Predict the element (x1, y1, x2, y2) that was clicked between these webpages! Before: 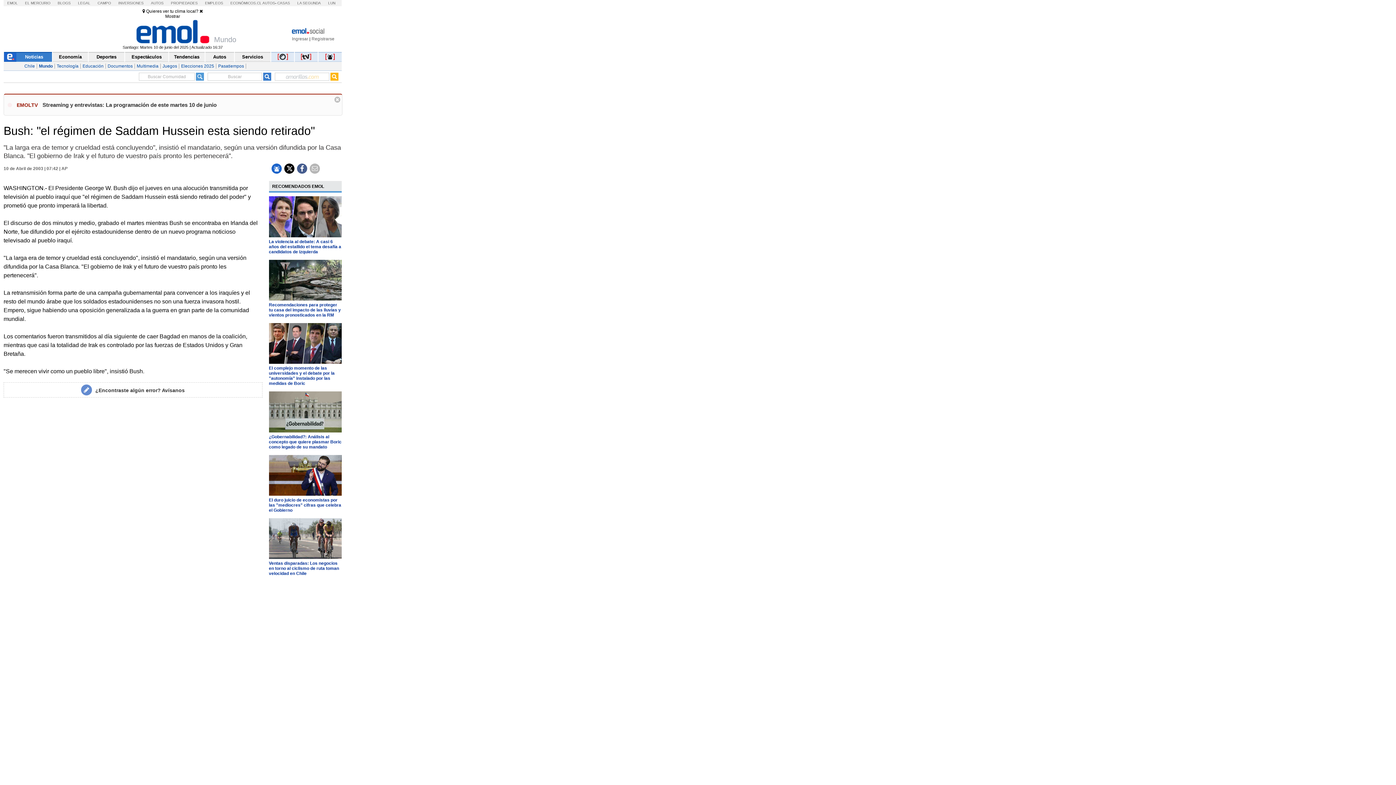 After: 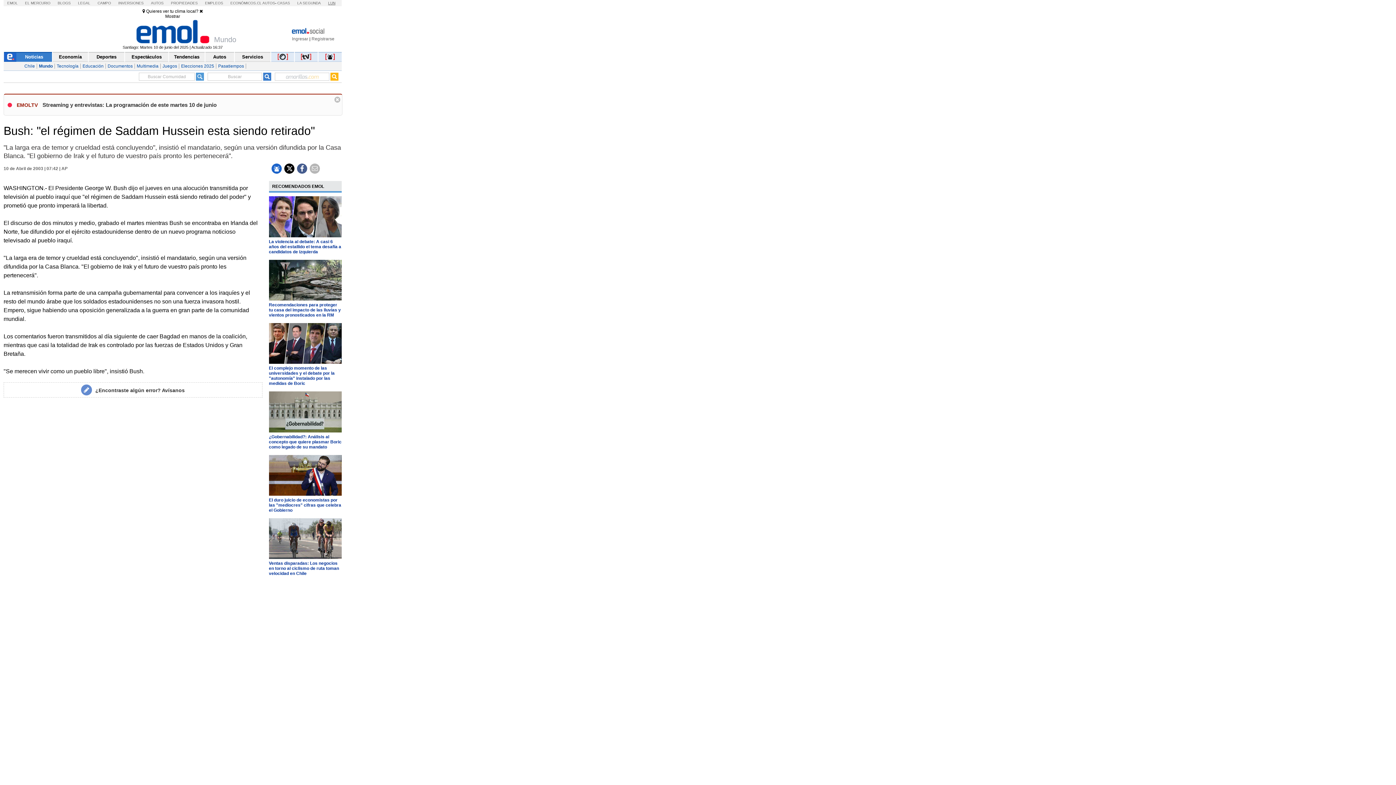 Action: bbox: (328, 1, 335, 5) label: LUN